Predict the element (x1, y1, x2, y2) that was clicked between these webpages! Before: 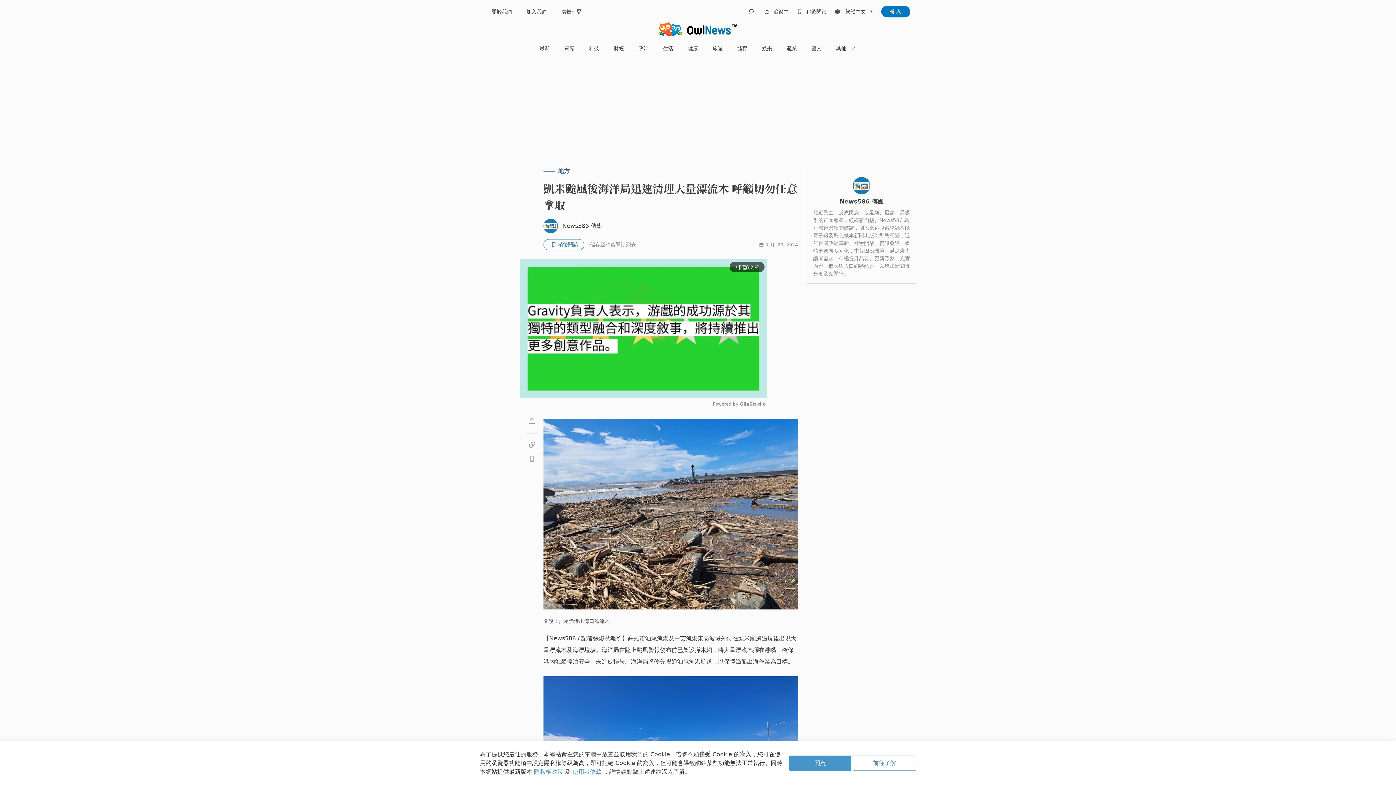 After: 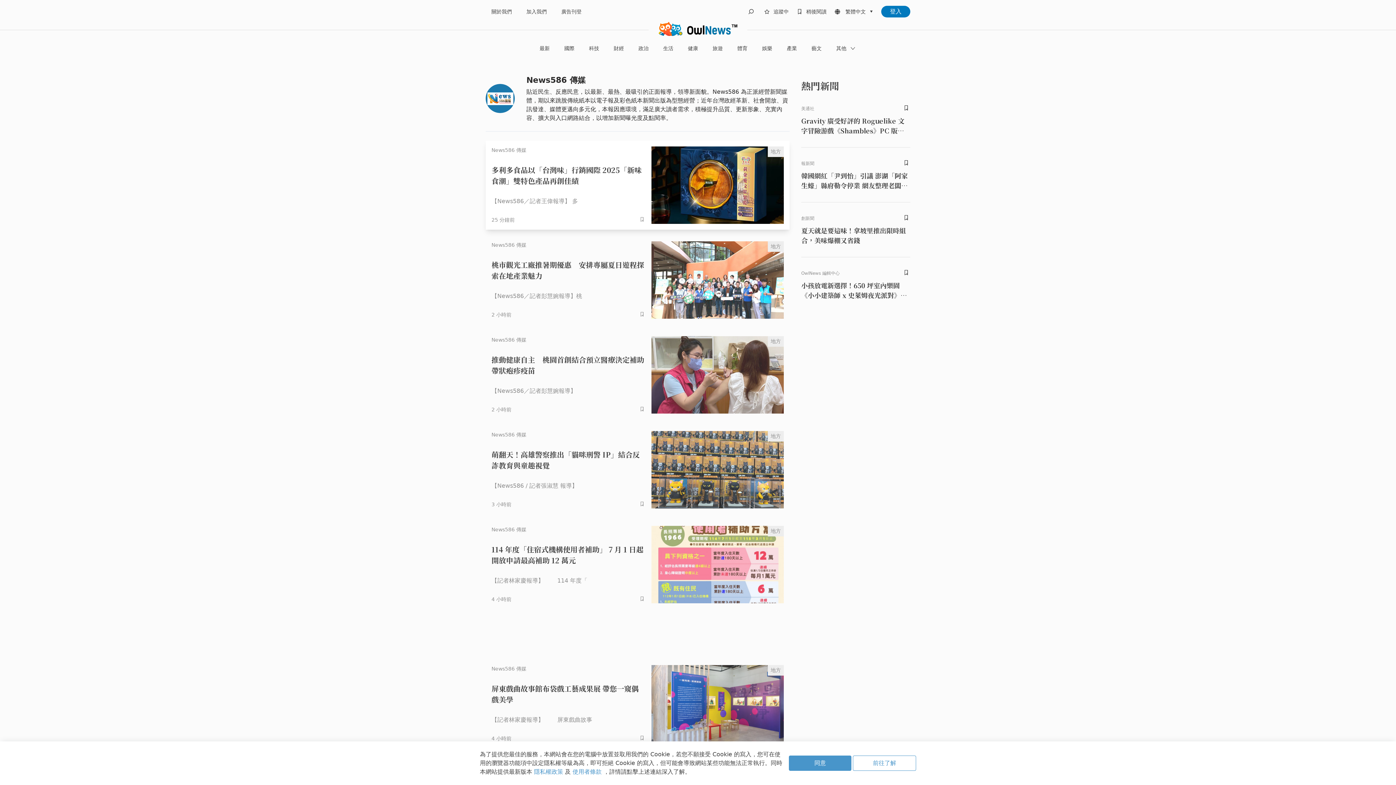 Action: bbox: (543, 218, 602, 233) label: News586 傳媒